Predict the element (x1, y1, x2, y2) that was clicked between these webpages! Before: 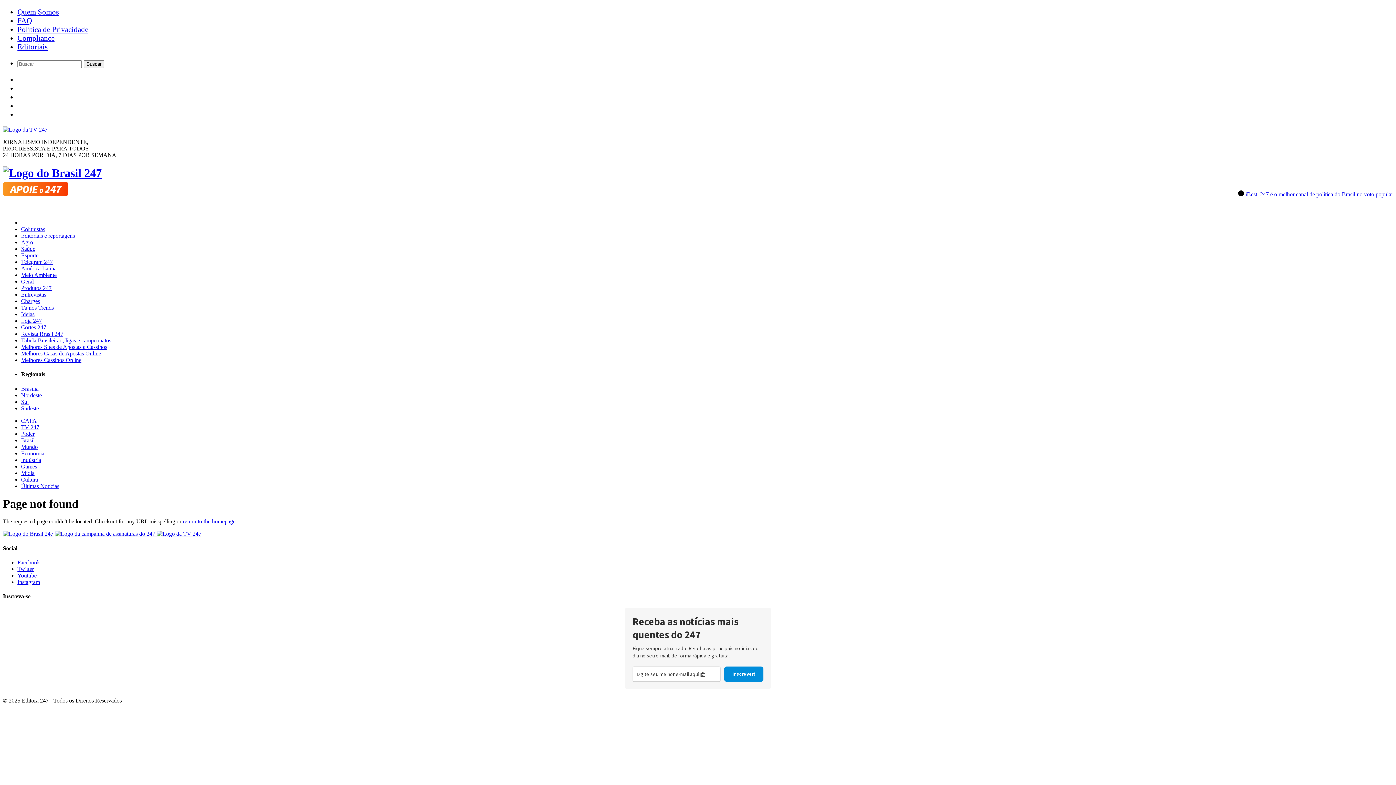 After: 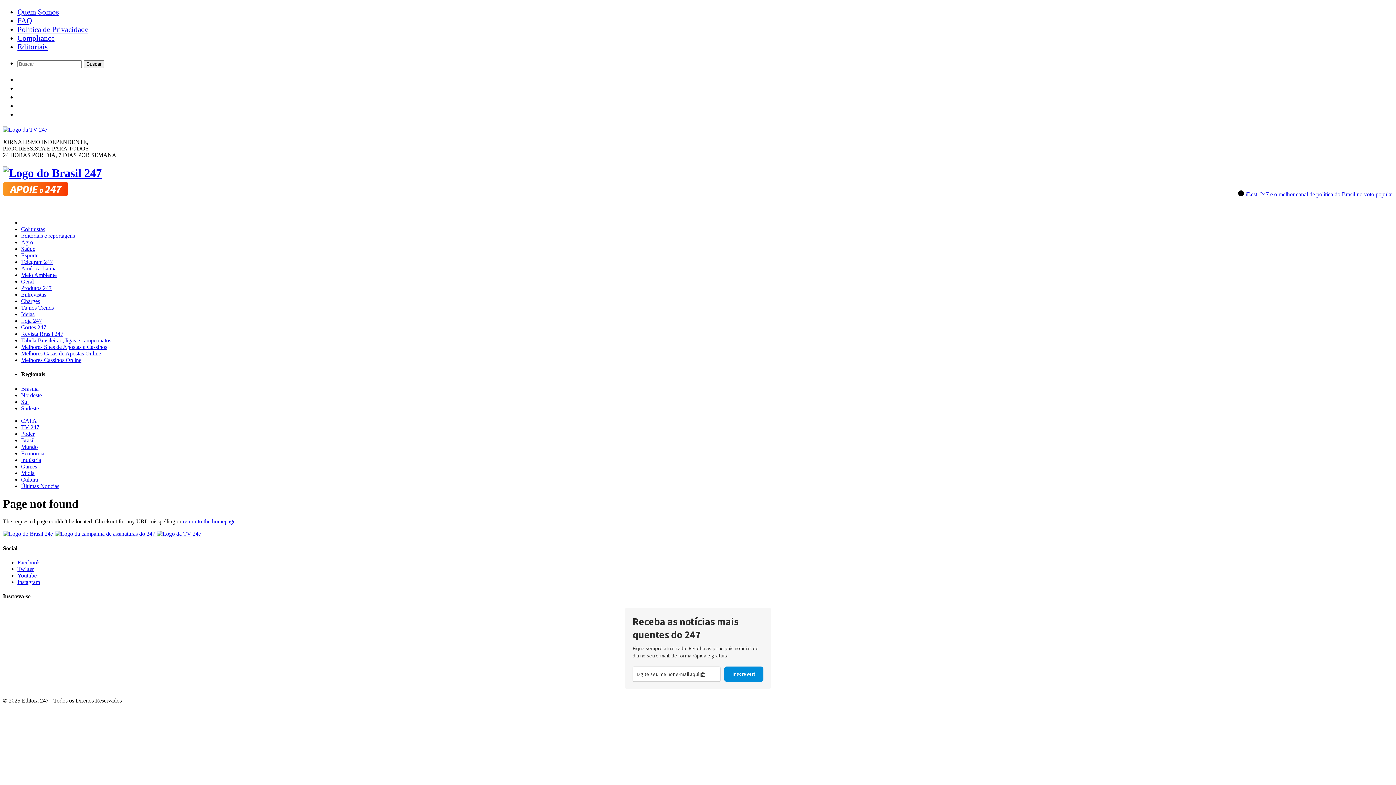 Action: label: Instagram bbox: (17, 579, 40, 585)